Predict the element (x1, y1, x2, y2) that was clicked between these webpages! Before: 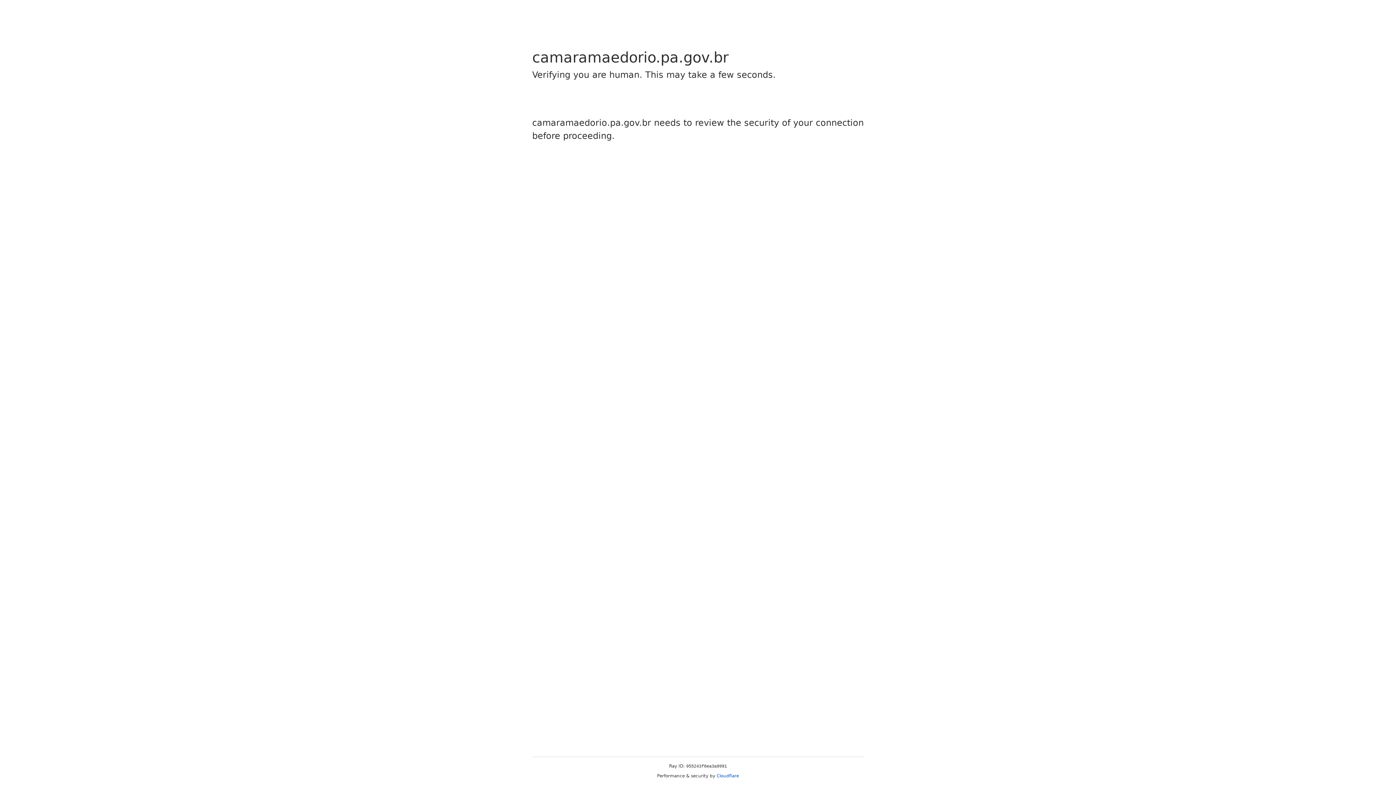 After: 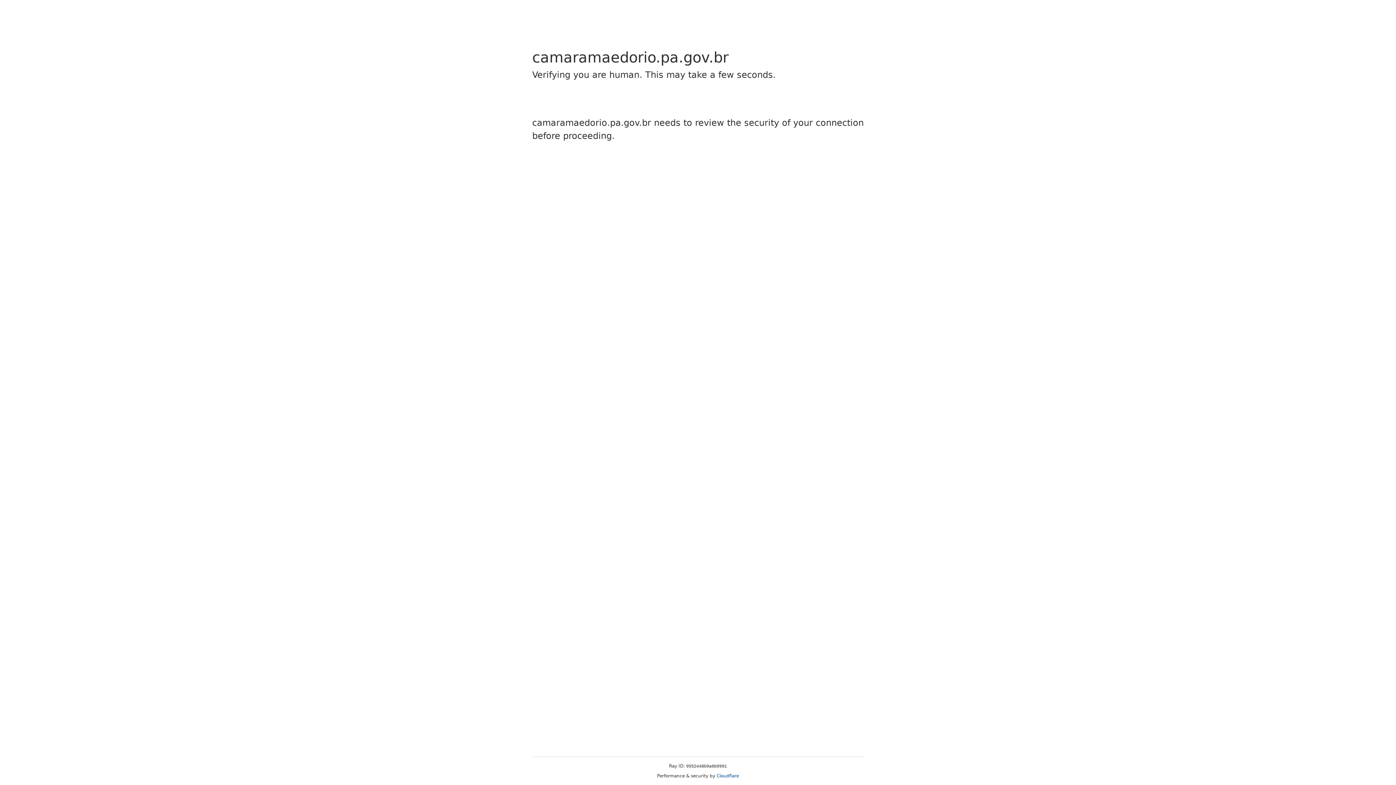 Action: bbox: (716, 773, 739, 778) label: Cloudflare